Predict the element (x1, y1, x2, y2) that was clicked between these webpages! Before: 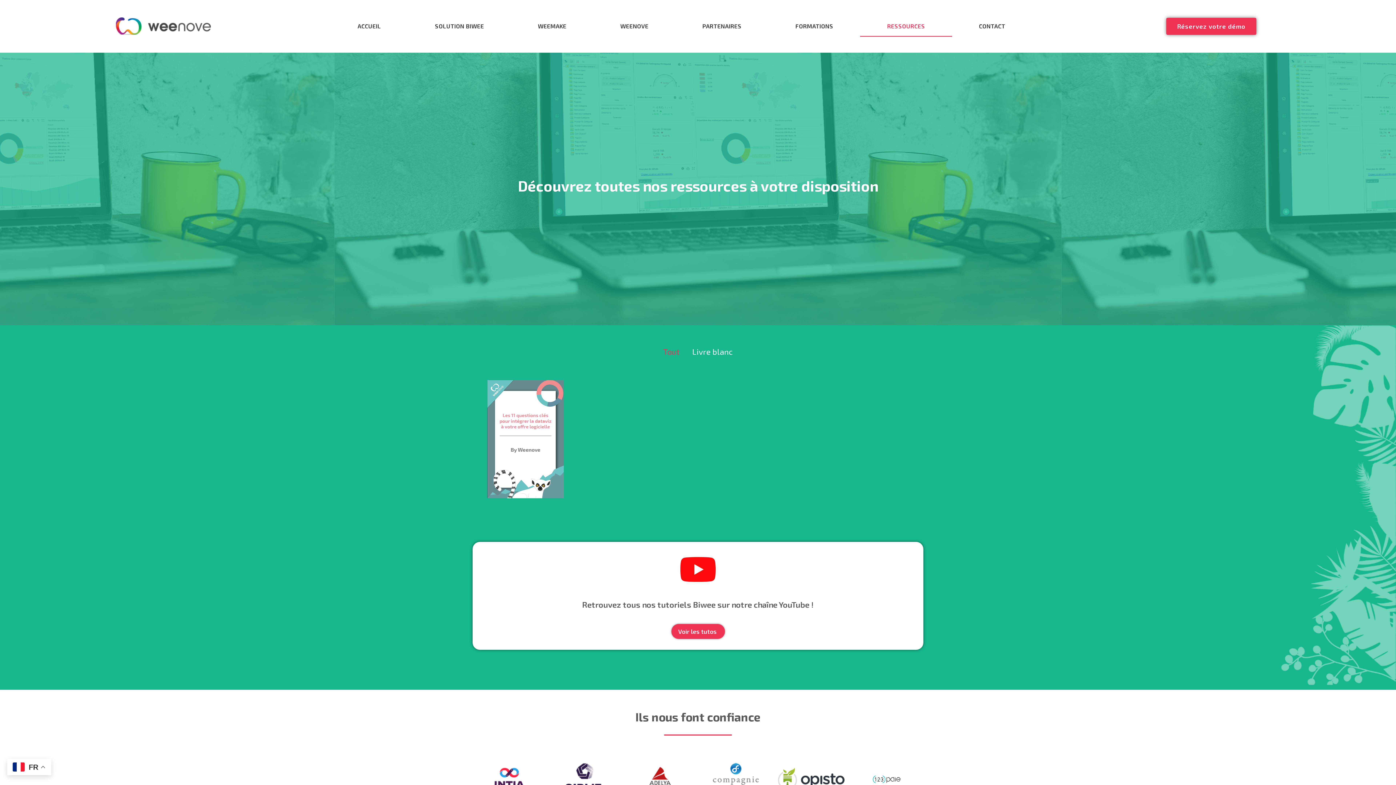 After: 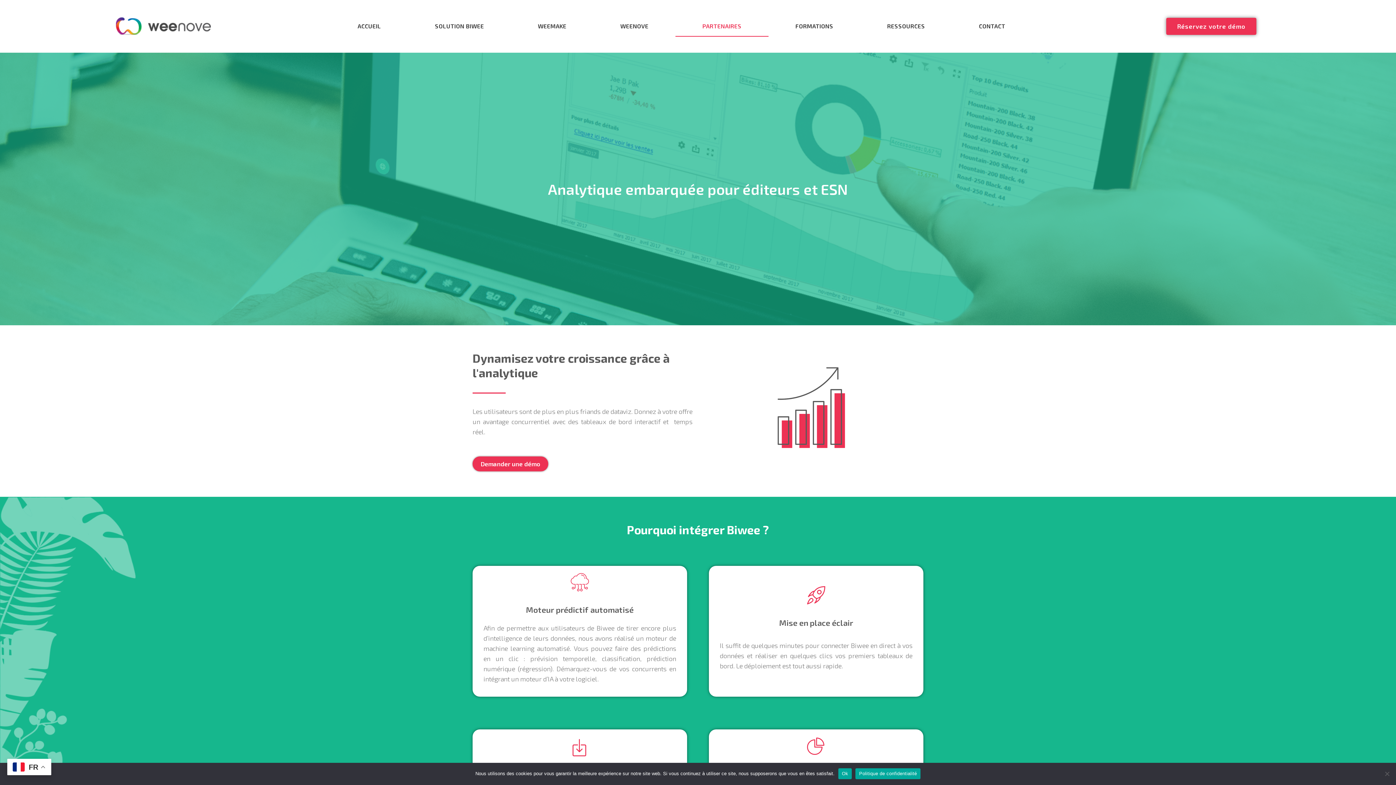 Action: label: PARTENAIRES bbox: (675, 15, 768, 36)